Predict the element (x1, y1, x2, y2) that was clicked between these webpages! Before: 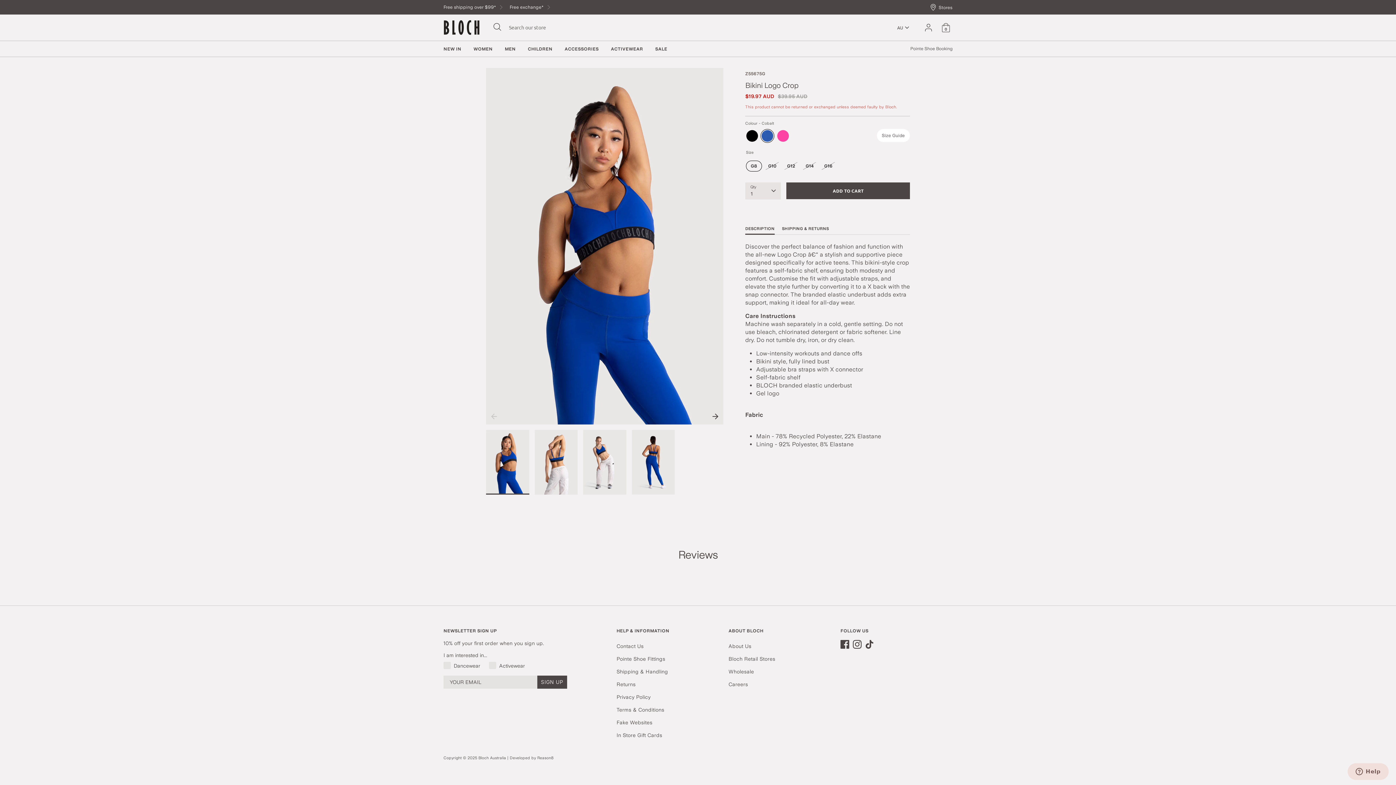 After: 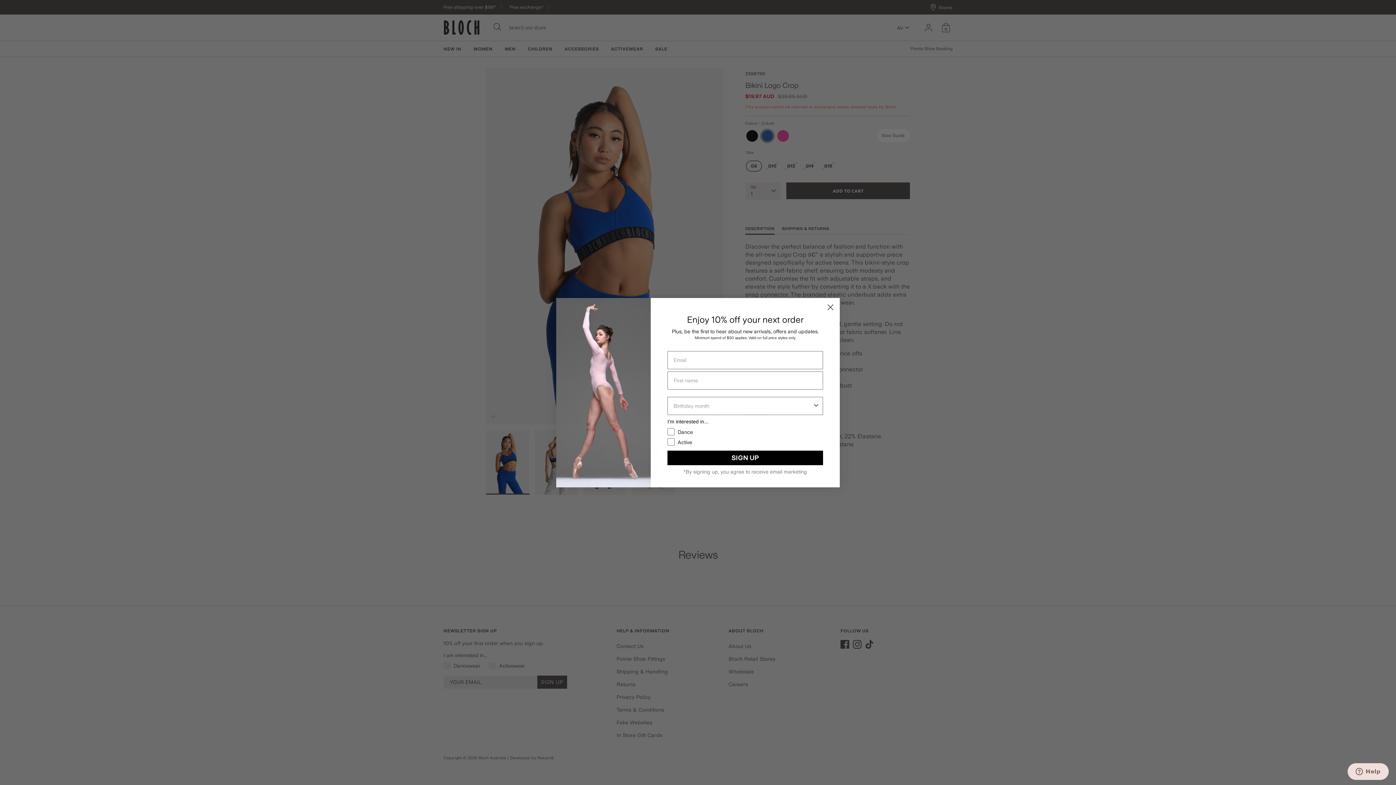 Action: bbox: (522, 45, 558, 56) label: CHILDREN